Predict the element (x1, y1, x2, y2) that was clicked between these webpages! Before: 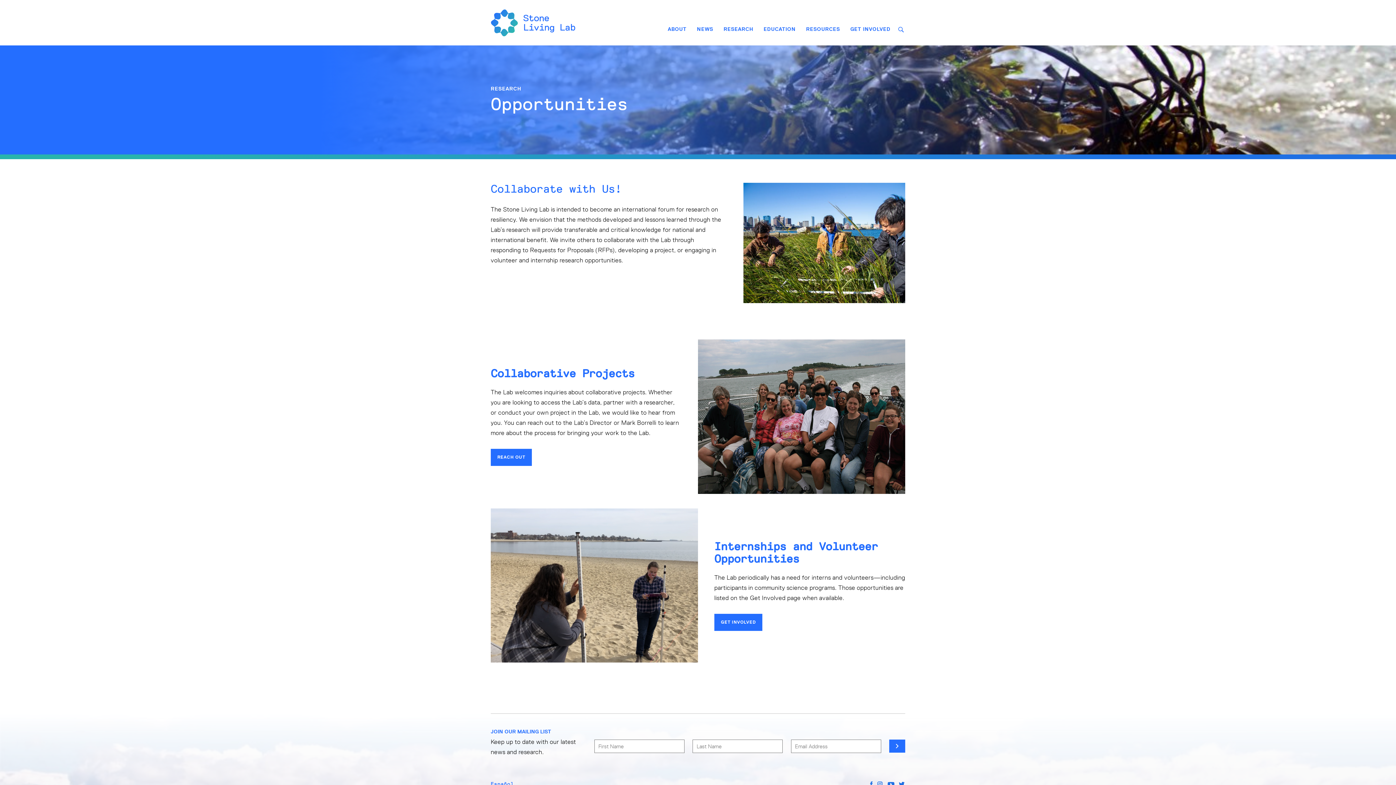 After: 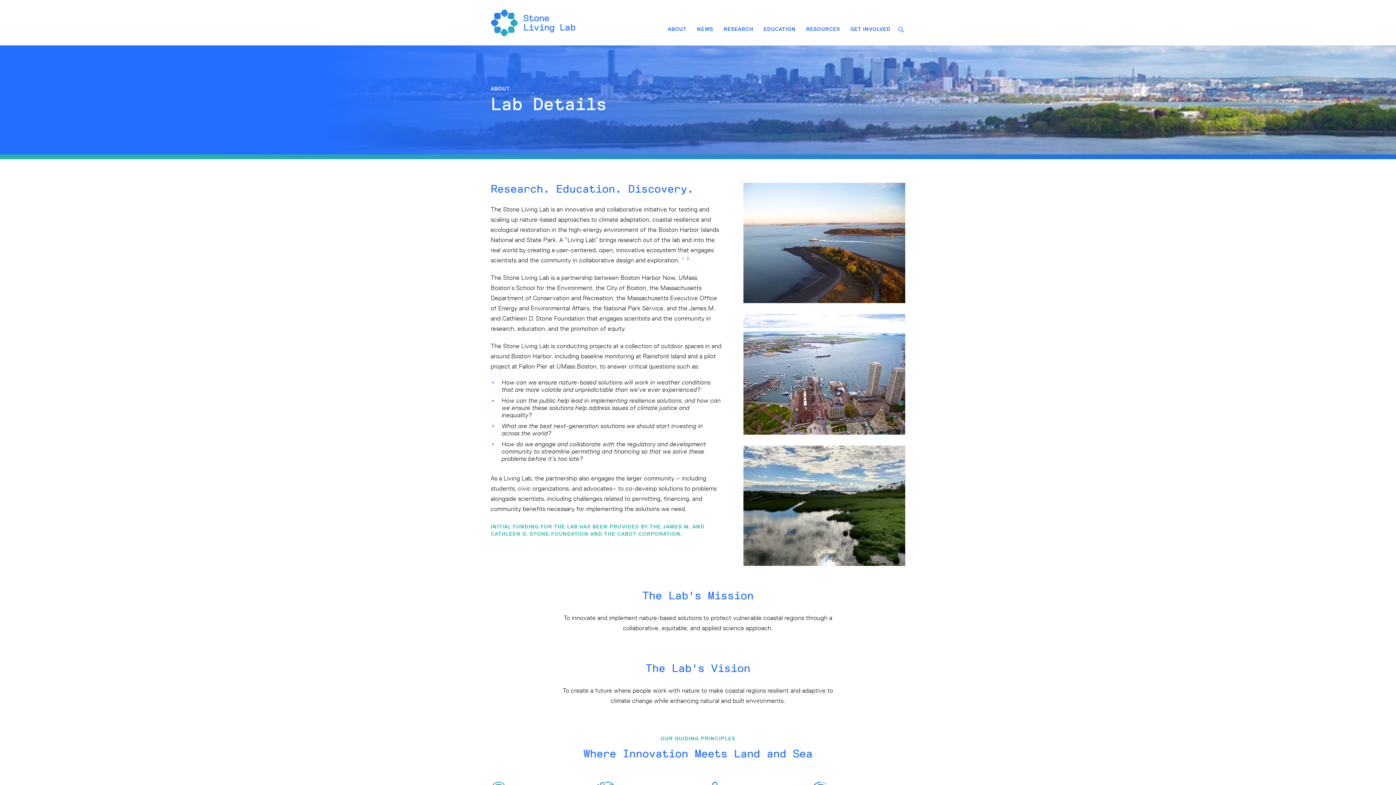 Action: label: ABOUT bbox: (663, 19, 691, 38)